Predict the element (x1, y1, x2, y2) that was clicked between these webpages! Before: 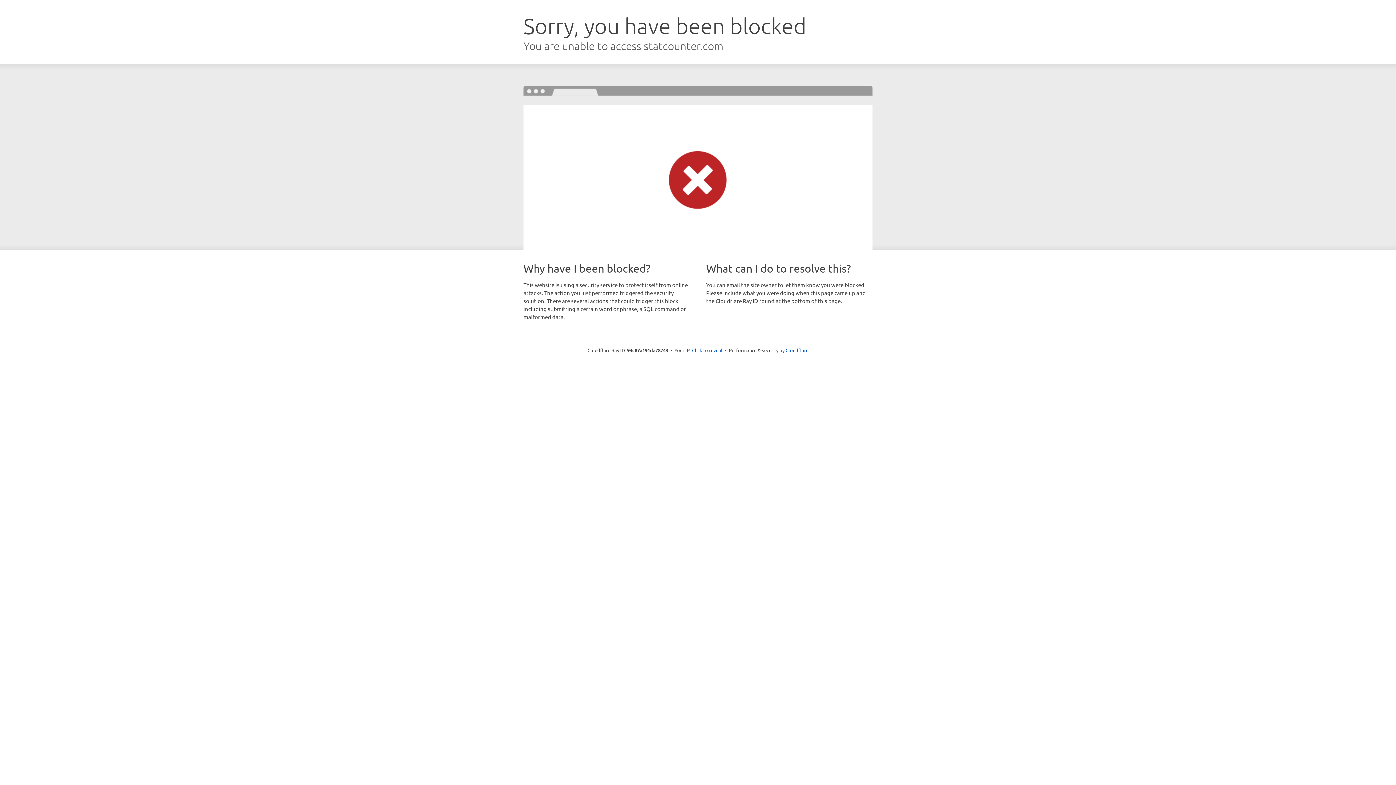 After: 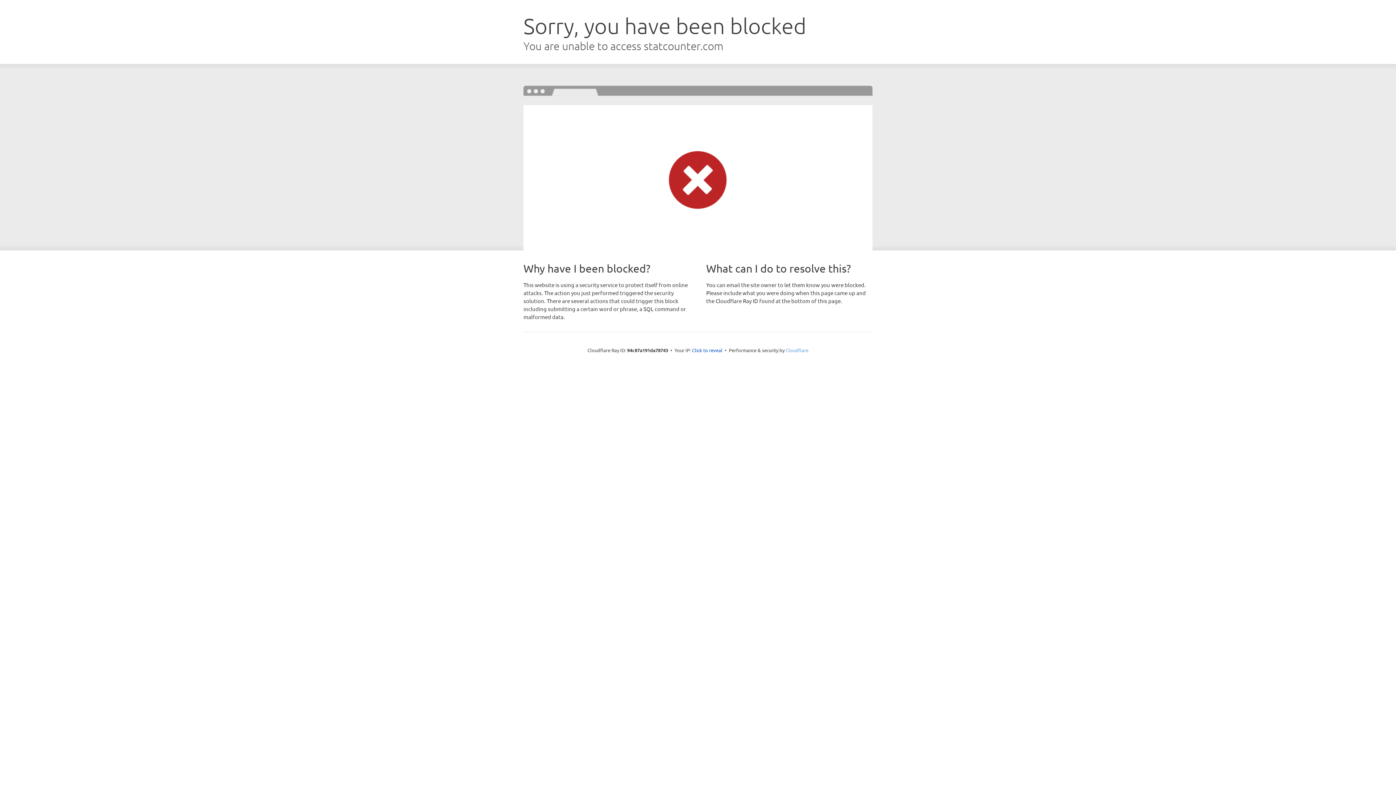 Action: bbox: (785, 347, 808, 353) label: Cloudflare